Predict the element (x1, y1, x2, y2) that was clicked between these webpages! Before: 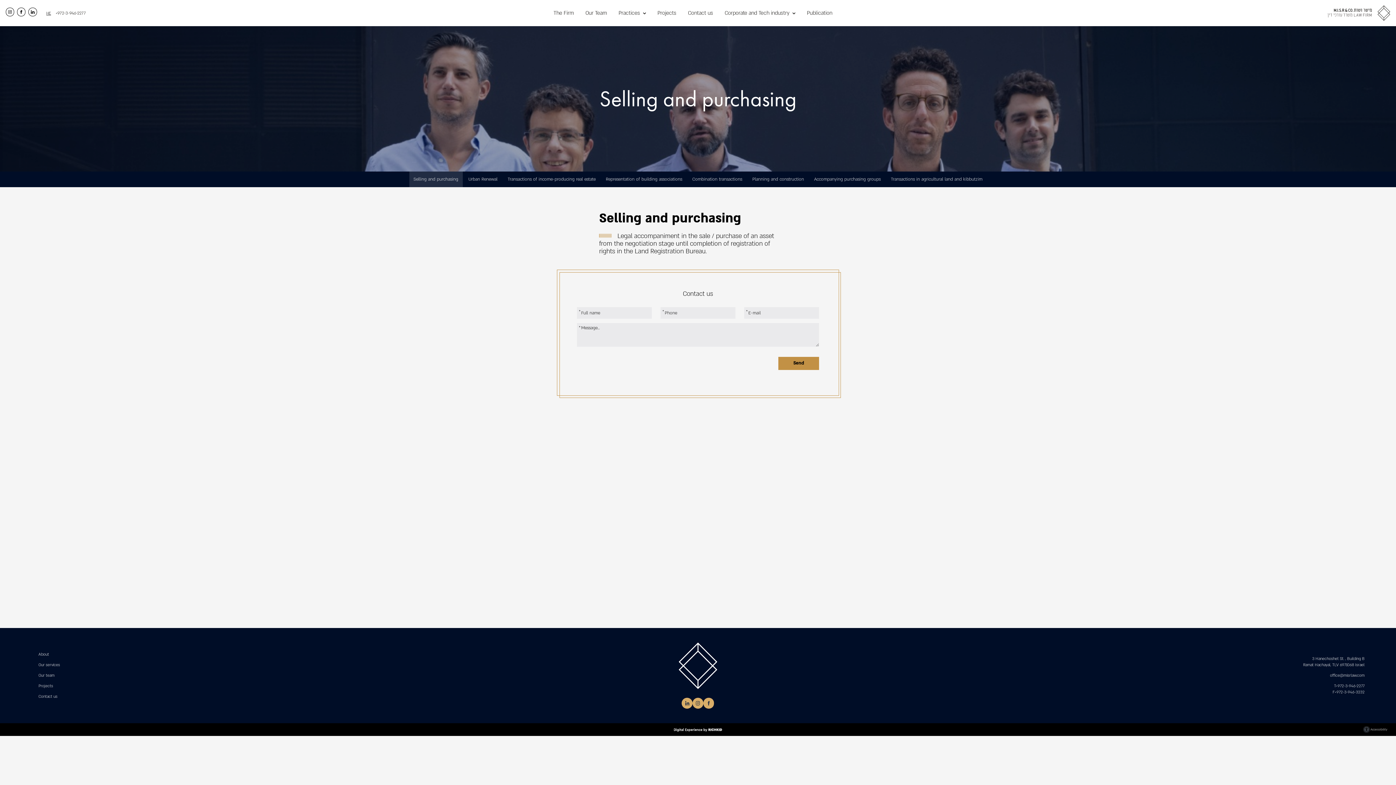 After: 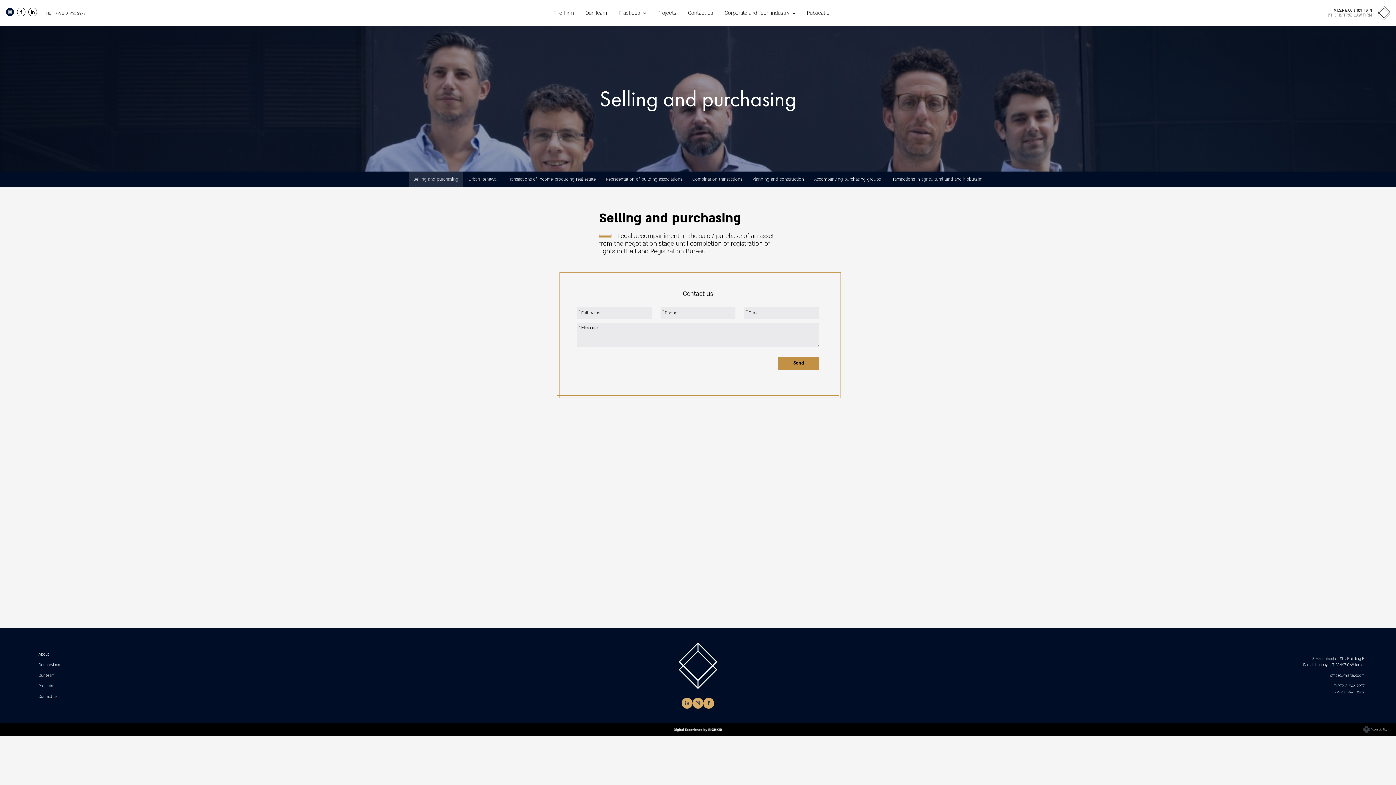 Action: label: אתר באנגלית באינסטגרם bbox: (7, 9, 17, 20)